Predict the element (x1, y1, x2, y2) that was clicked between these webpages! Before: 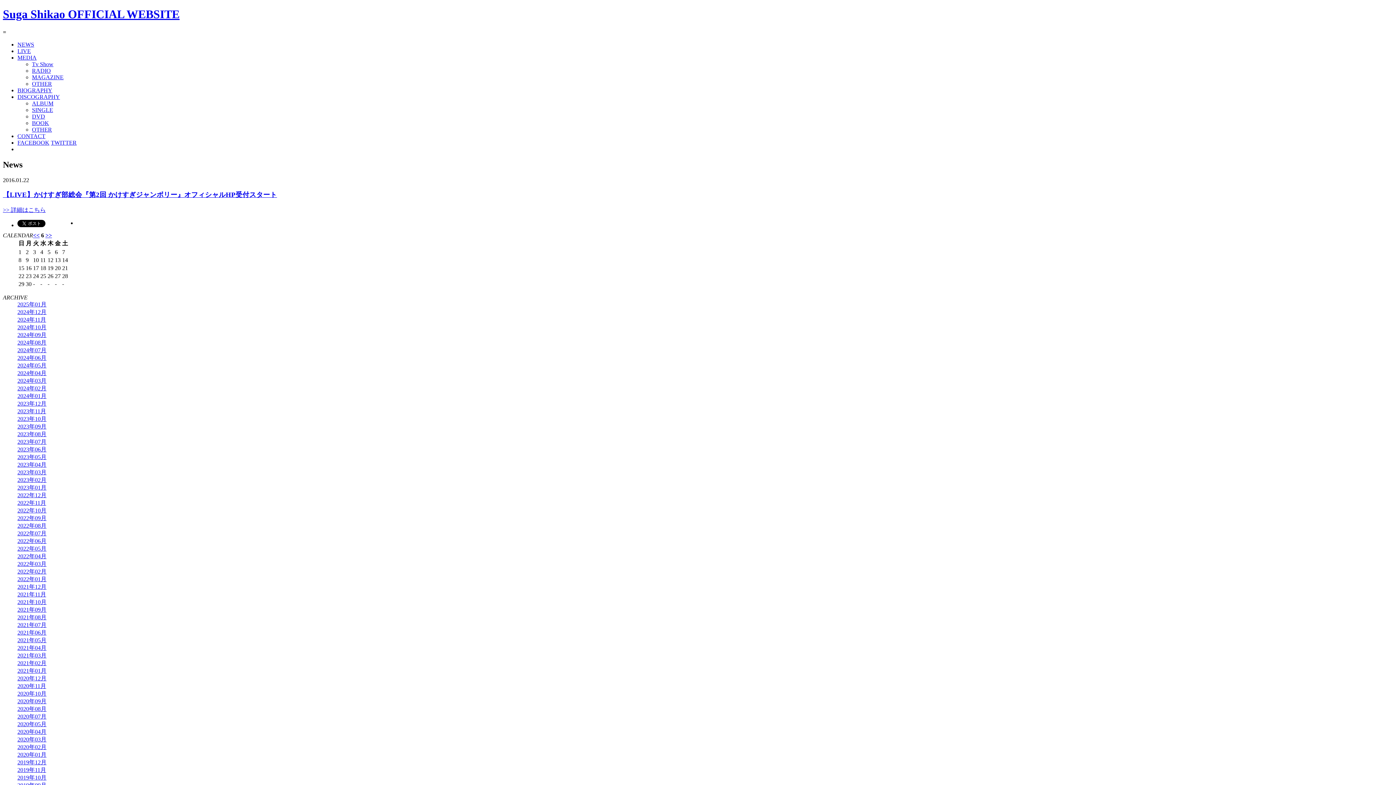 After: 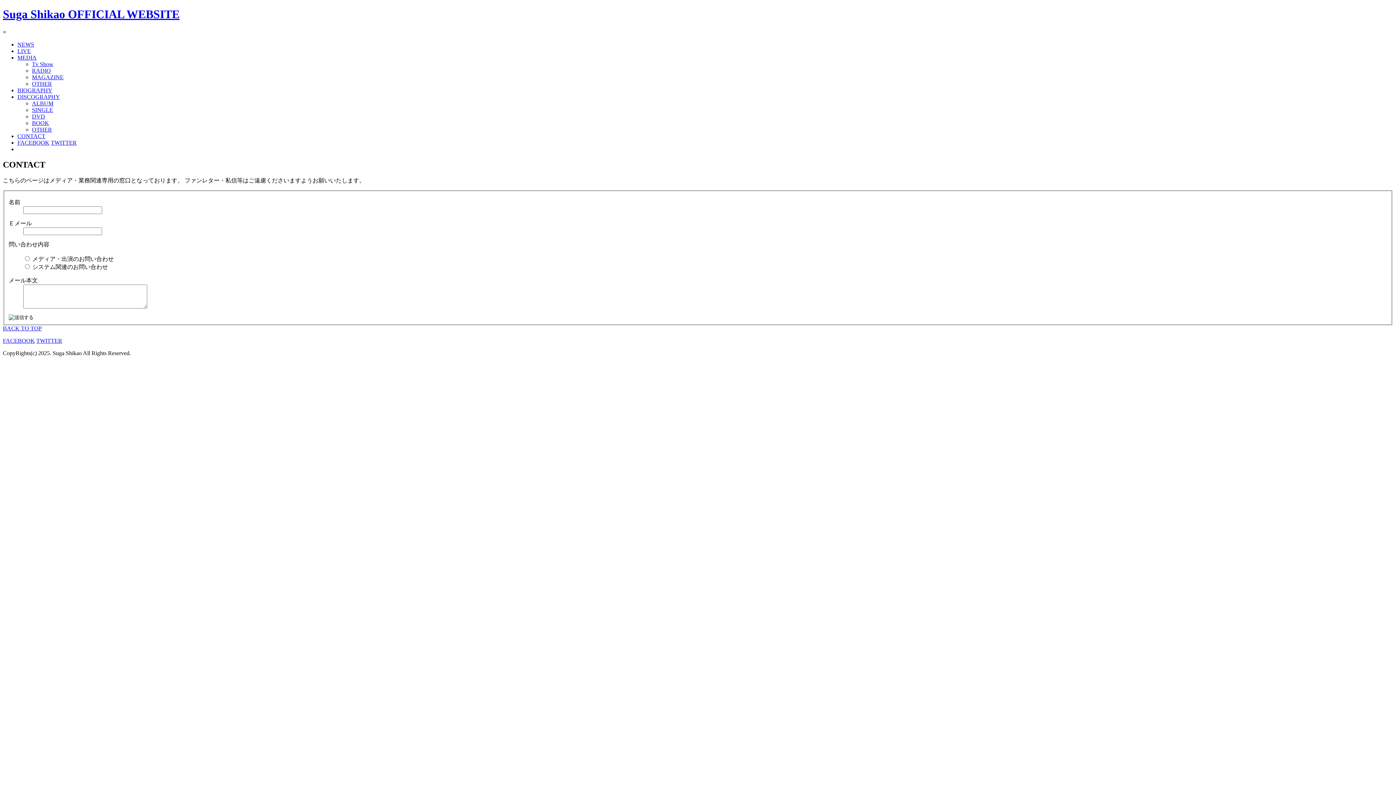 Action: label: CONTACT bbox: (17, 133, 45, 139)